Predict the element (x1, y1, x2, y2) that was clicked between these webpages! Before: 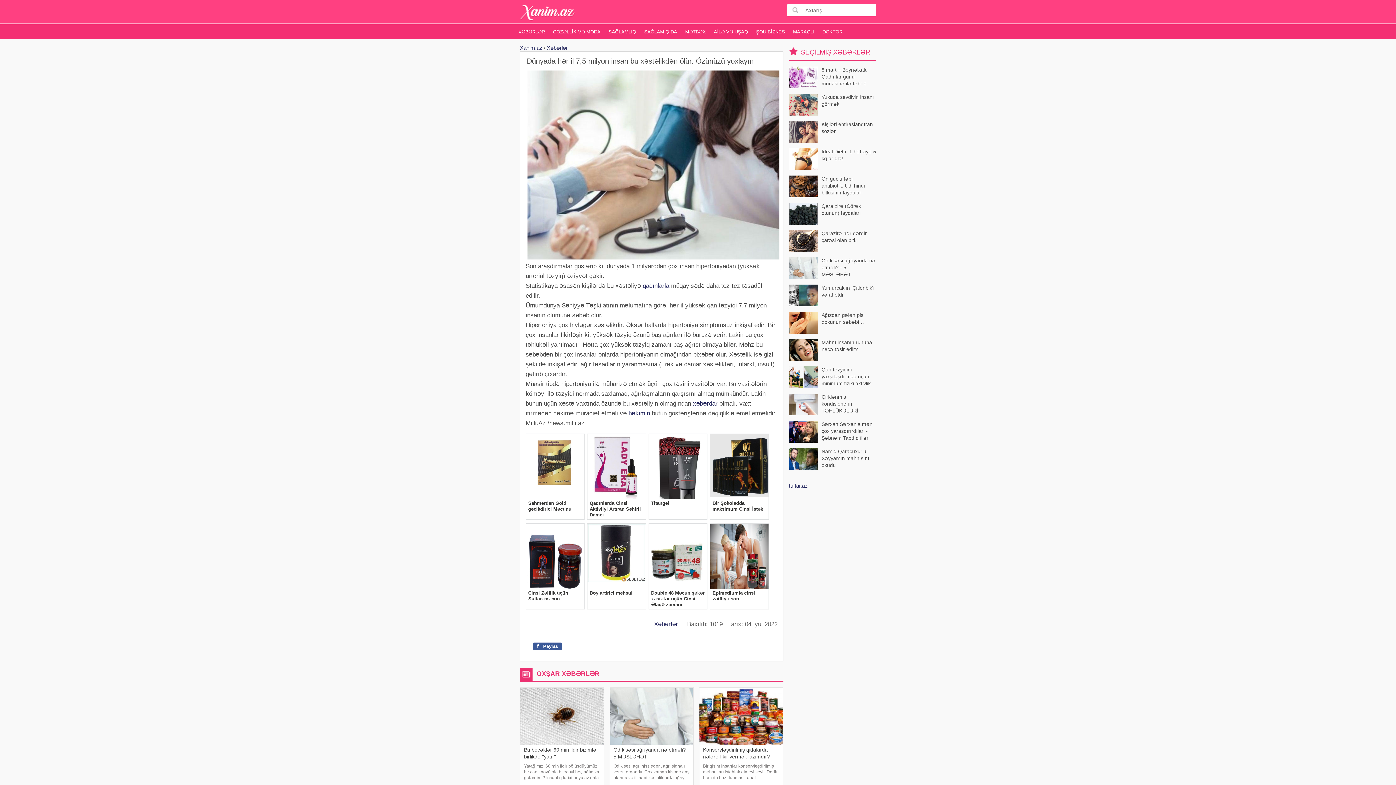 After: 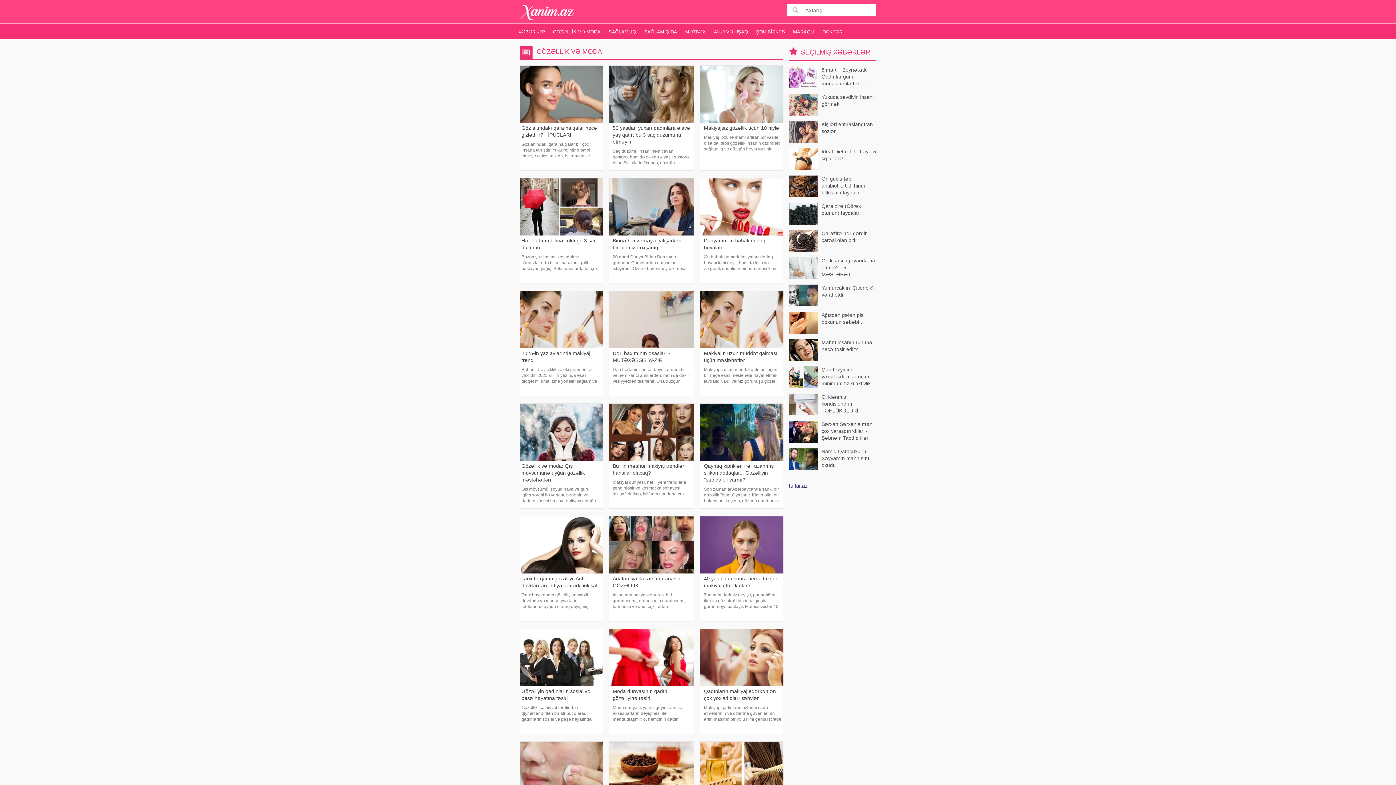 Action: bbox: (550, 24, 602, 39) label: GÖZƏLLİK VƏ MODA